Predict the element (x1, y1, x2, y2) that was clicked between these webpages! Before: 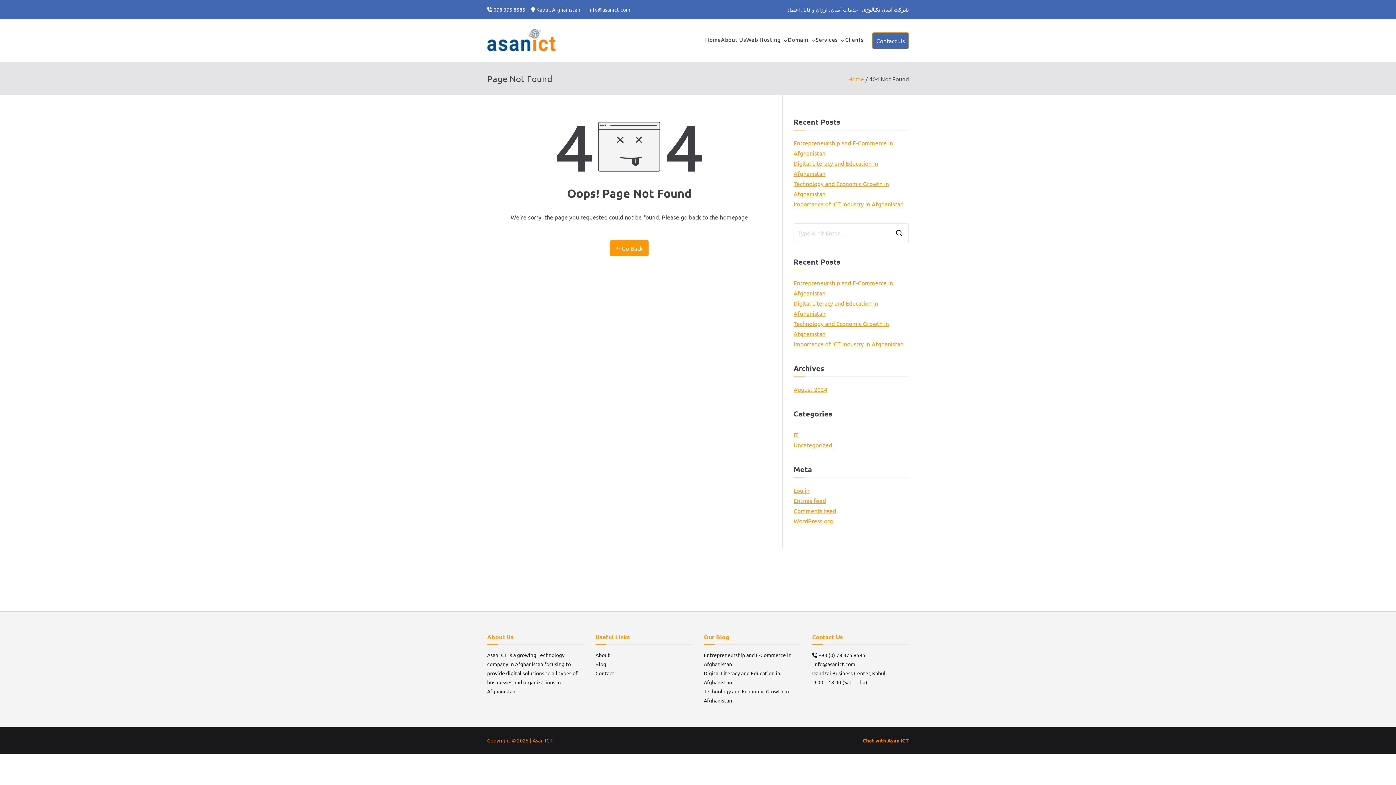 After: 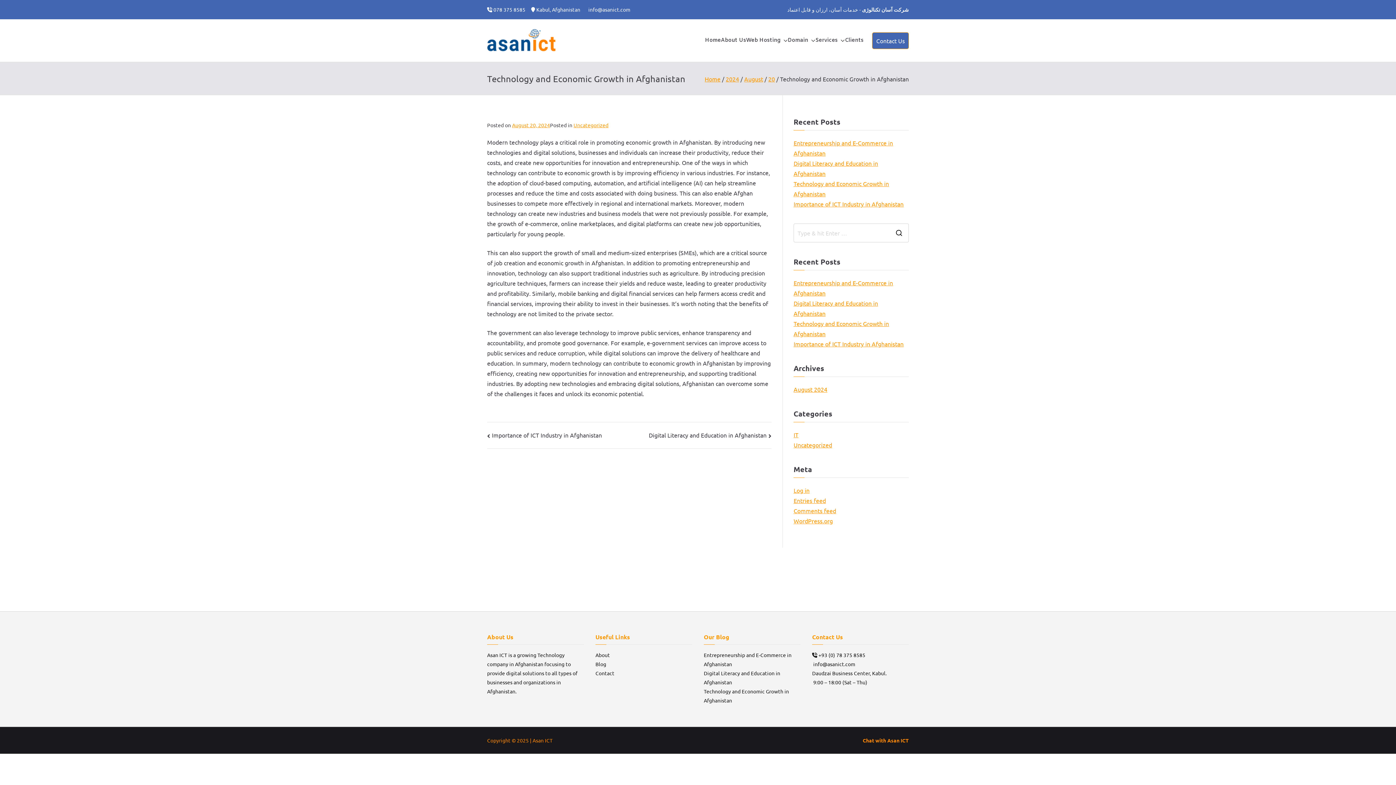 Action: label: Technology and Economic Growth in Afghanistan bbox: (793, 178, 909, 198)